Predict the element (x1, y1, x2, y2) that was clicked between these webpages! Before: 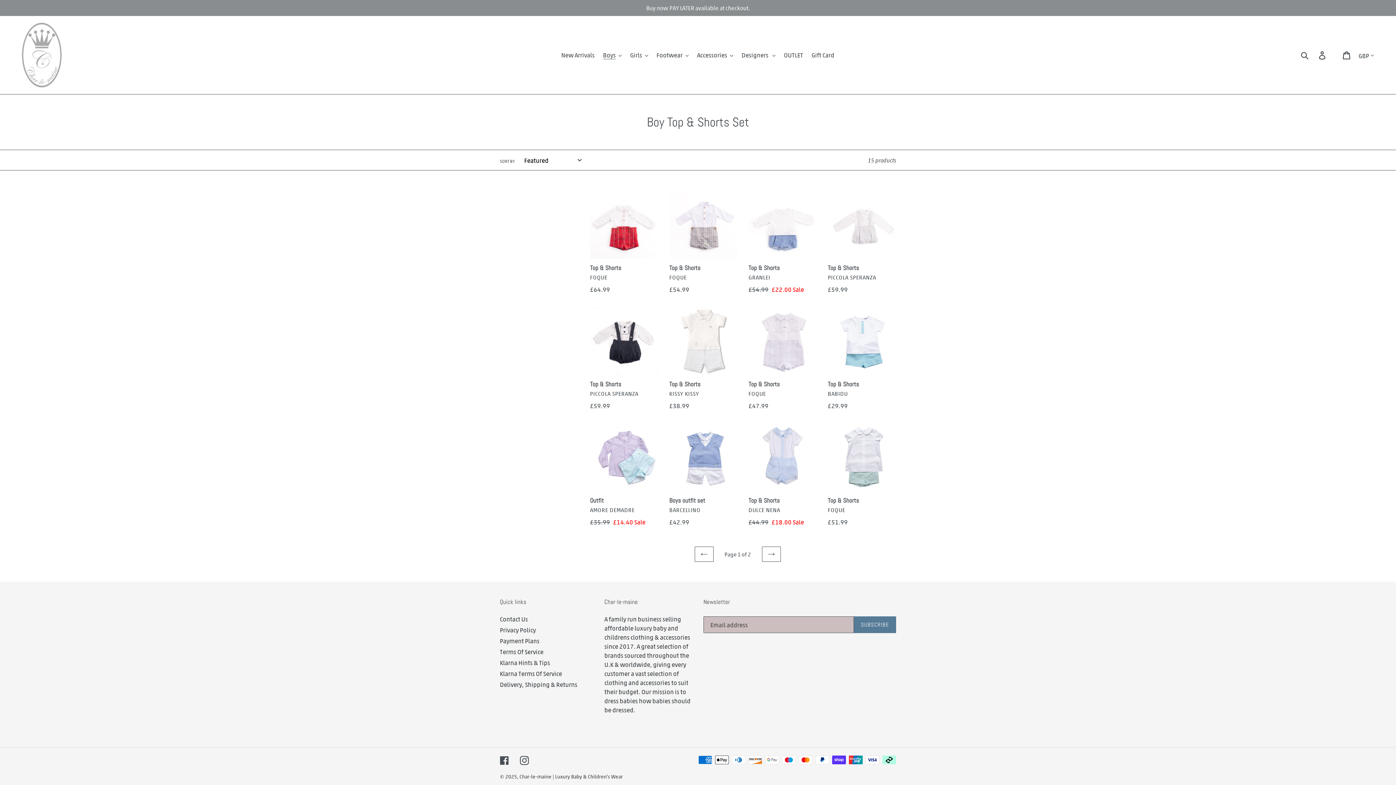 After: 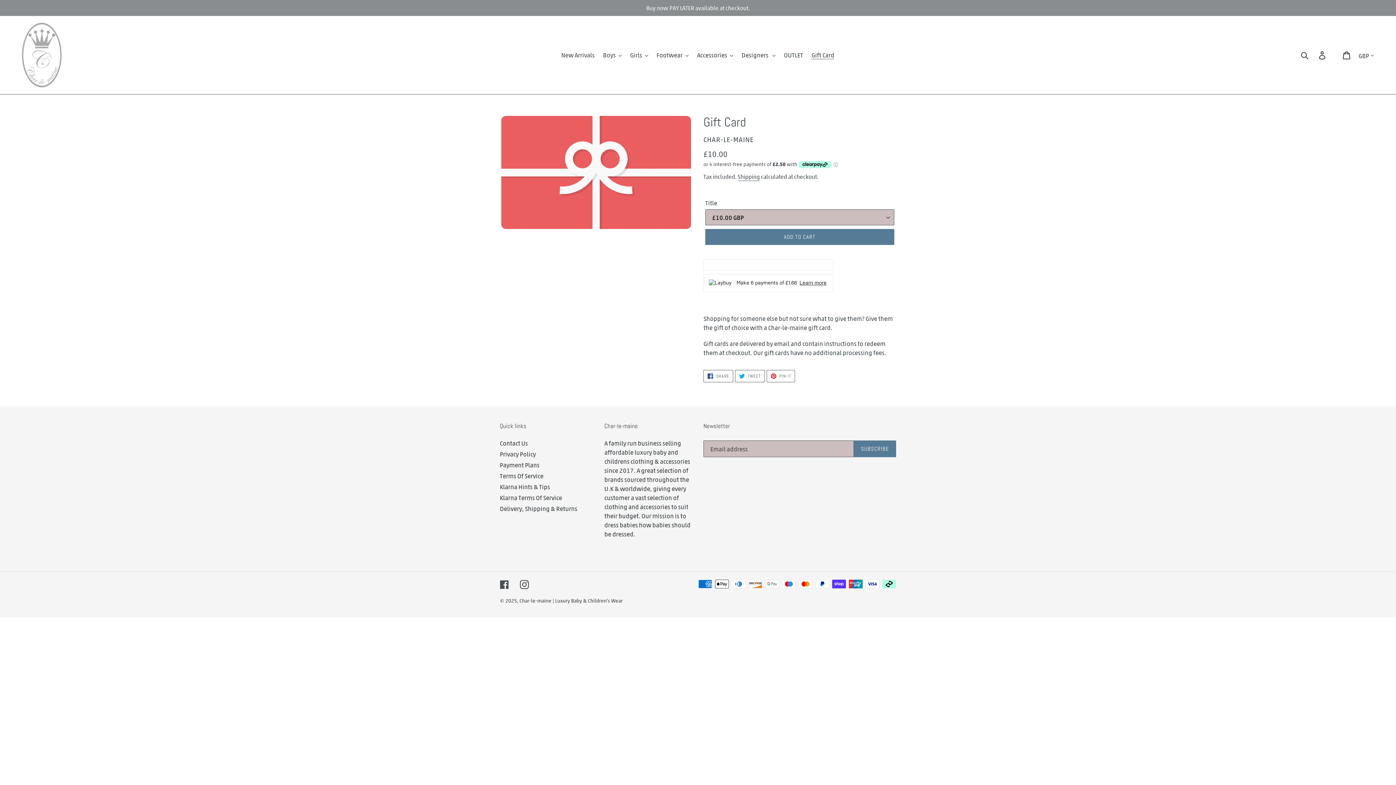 Action: label: Gift Card bbox: (808, 49, 838, 60)